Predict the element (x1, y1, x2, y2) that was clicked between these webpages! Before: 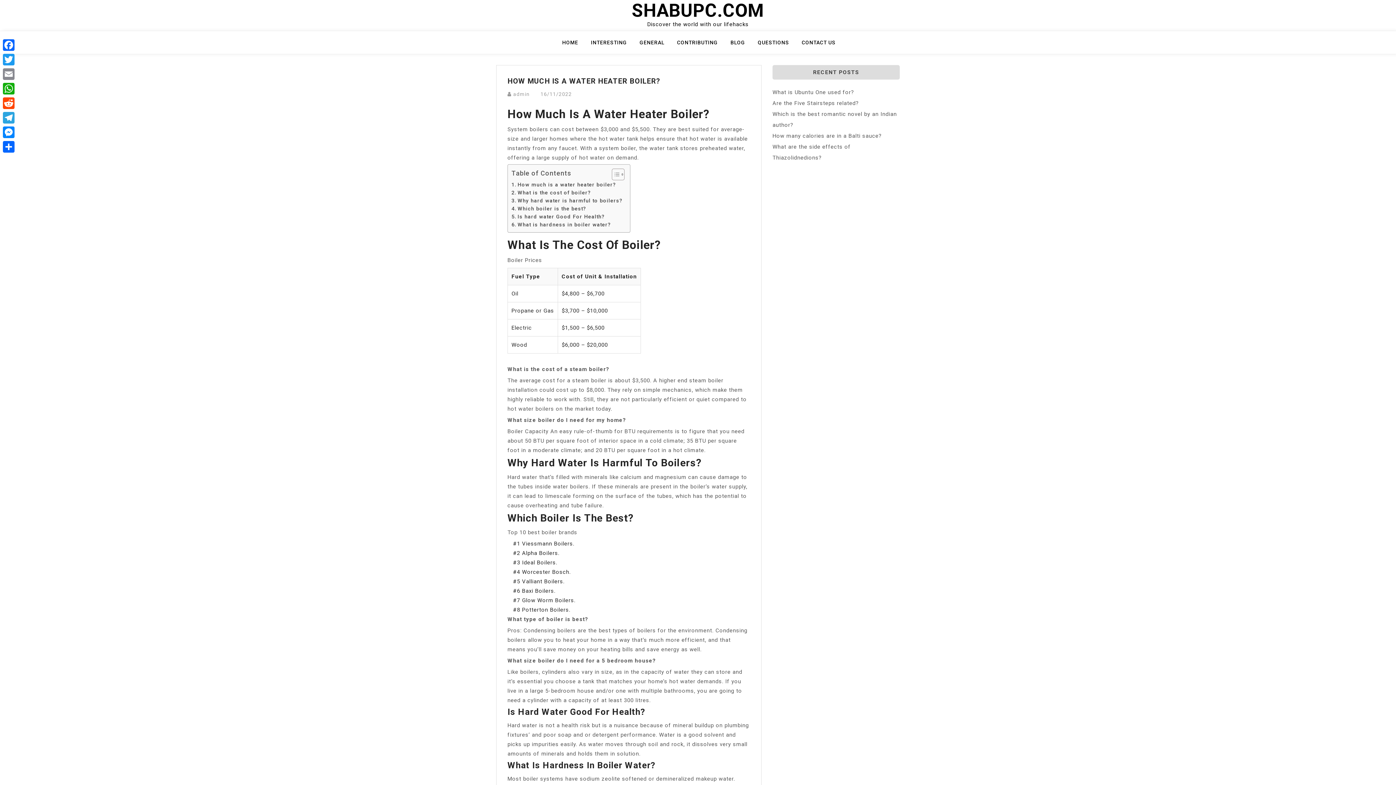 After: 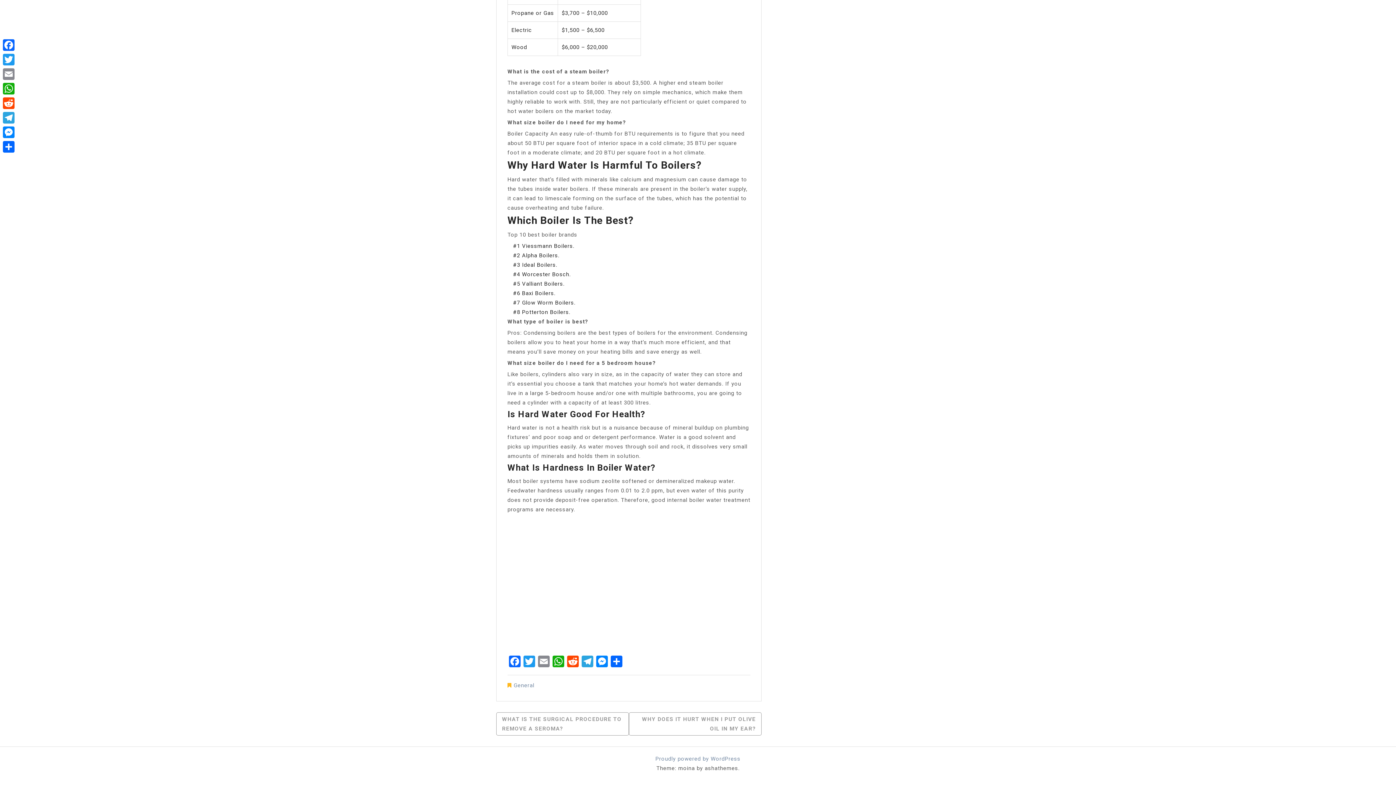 Action: label: Why hard water is harmful to boilers? bbox: (511, 196, 622, 204)